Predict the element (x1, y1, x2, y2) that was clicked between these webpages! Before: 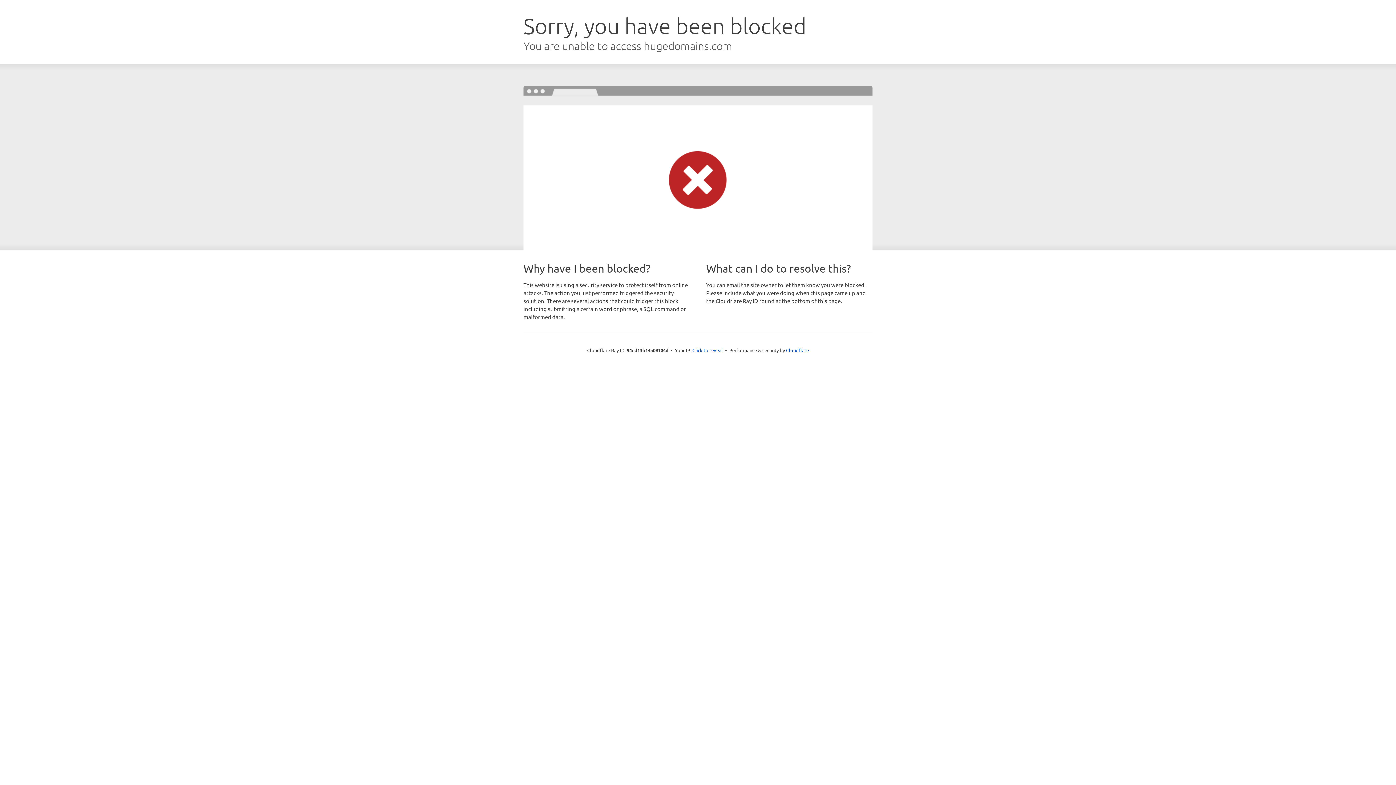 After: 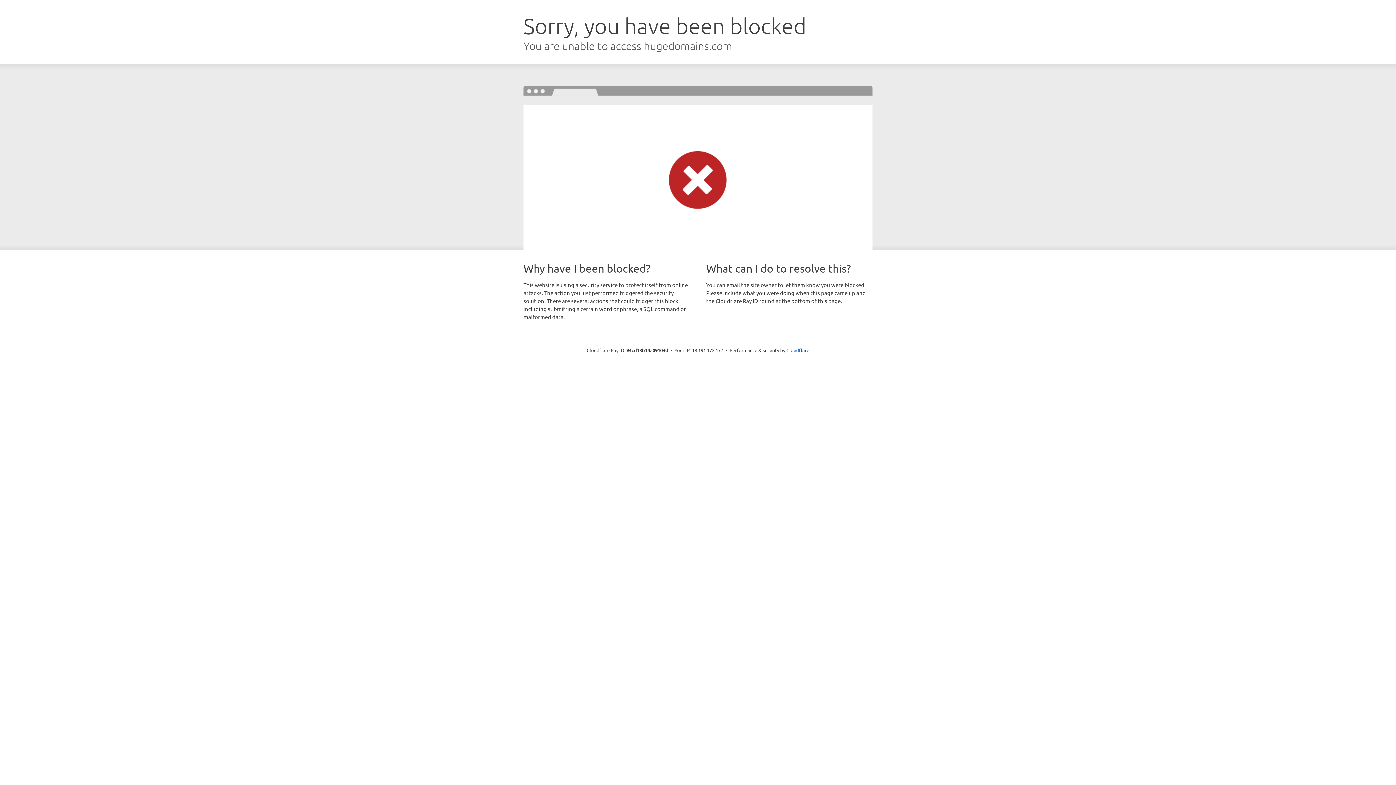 Action: label: Click to reveal bbox: (692, 346, 723, 353)